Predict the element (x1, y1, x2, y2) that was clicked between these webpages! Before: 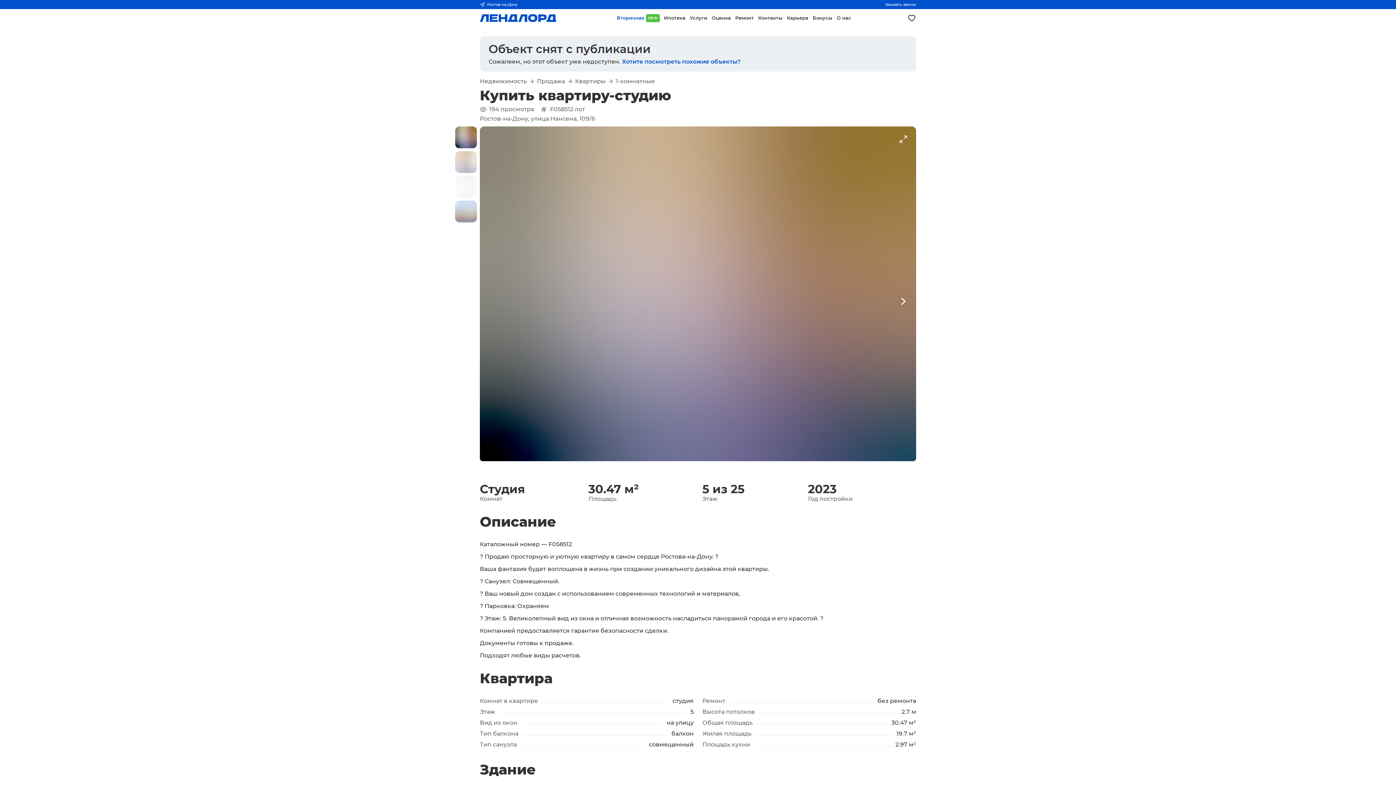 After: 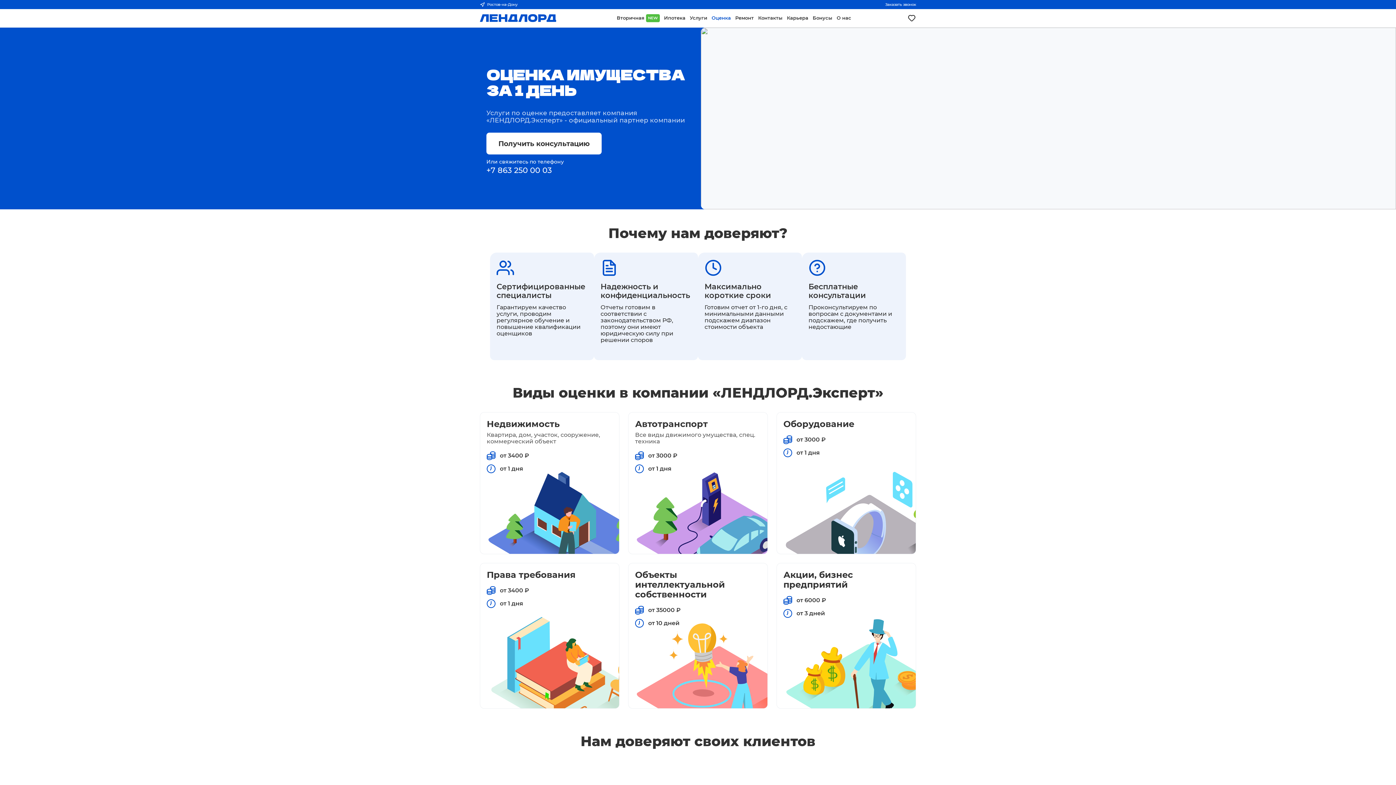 Action: label: Оценка bbox: (709, 9, 733, 27)